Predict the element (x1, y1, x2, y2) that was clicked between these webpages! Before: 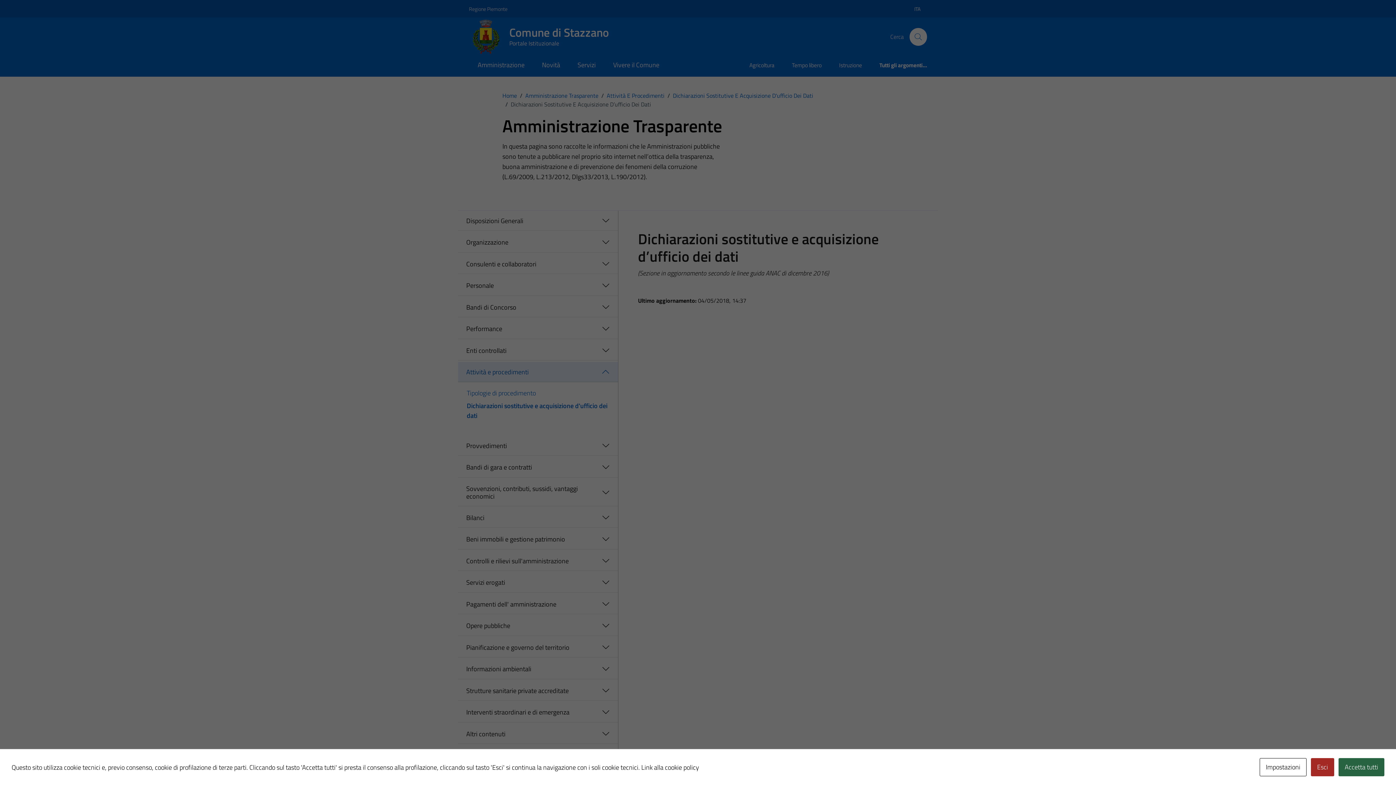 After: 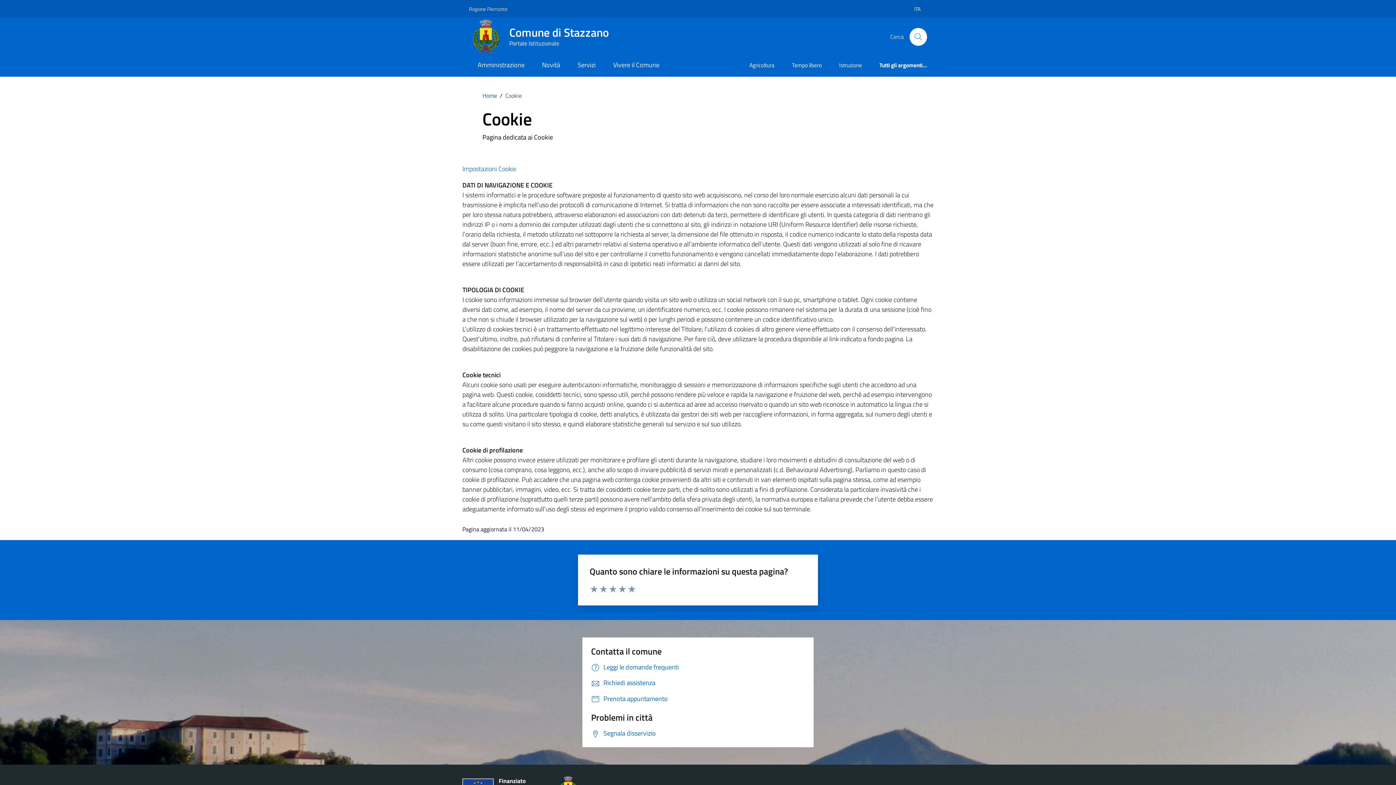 Action: label: Link alla cookie policy bbox: (641, 762, 699, 772)